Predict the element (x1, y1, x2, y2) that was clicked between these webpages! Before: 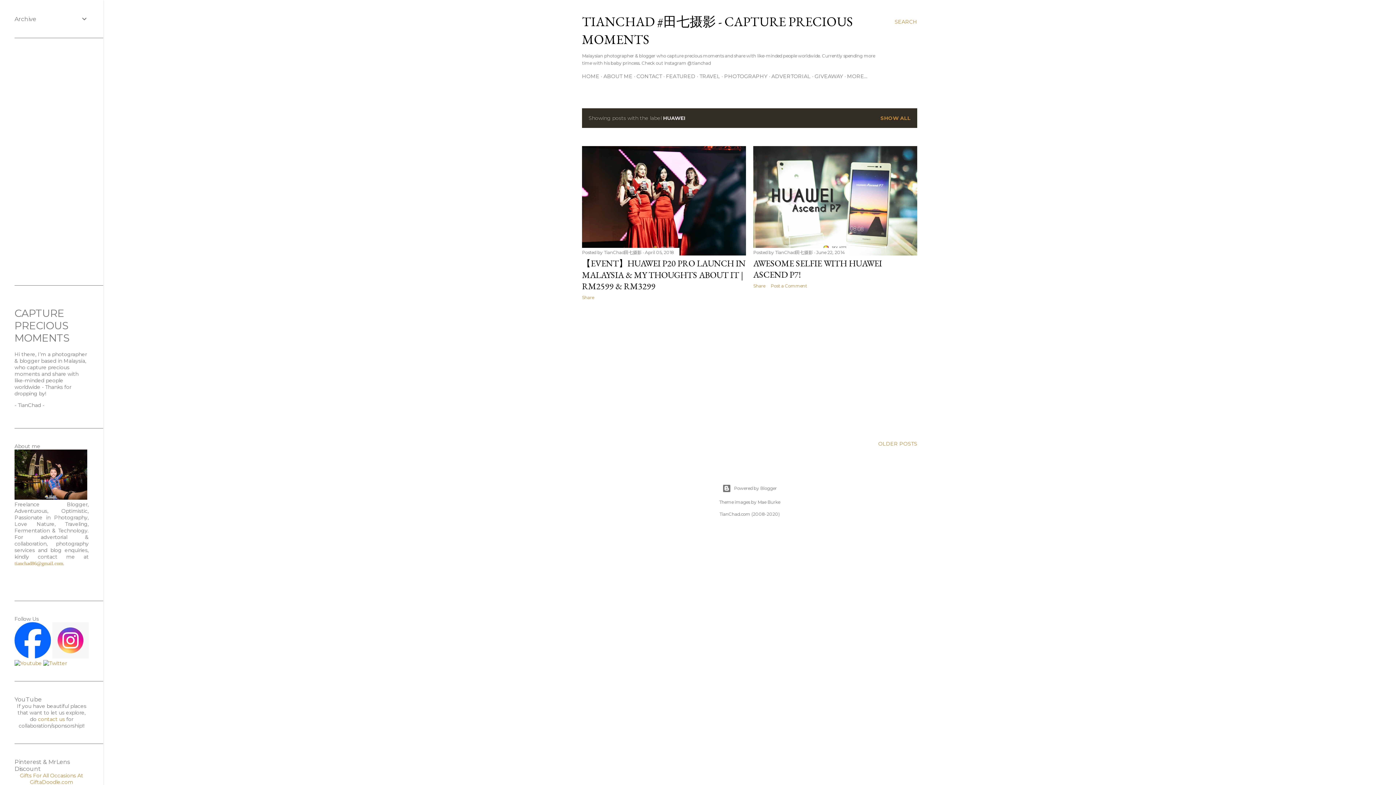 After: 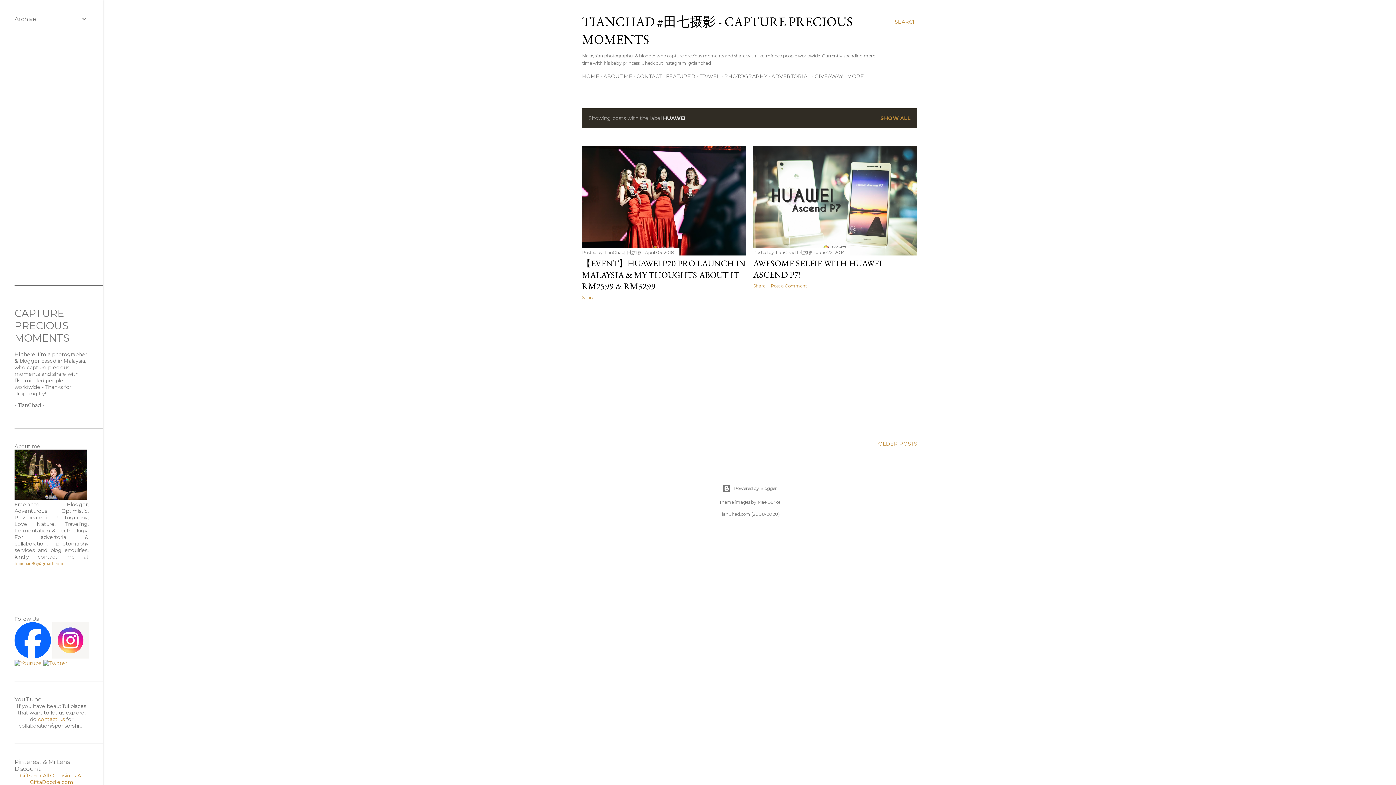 Action: bbox: (14, 653, 50, 660)